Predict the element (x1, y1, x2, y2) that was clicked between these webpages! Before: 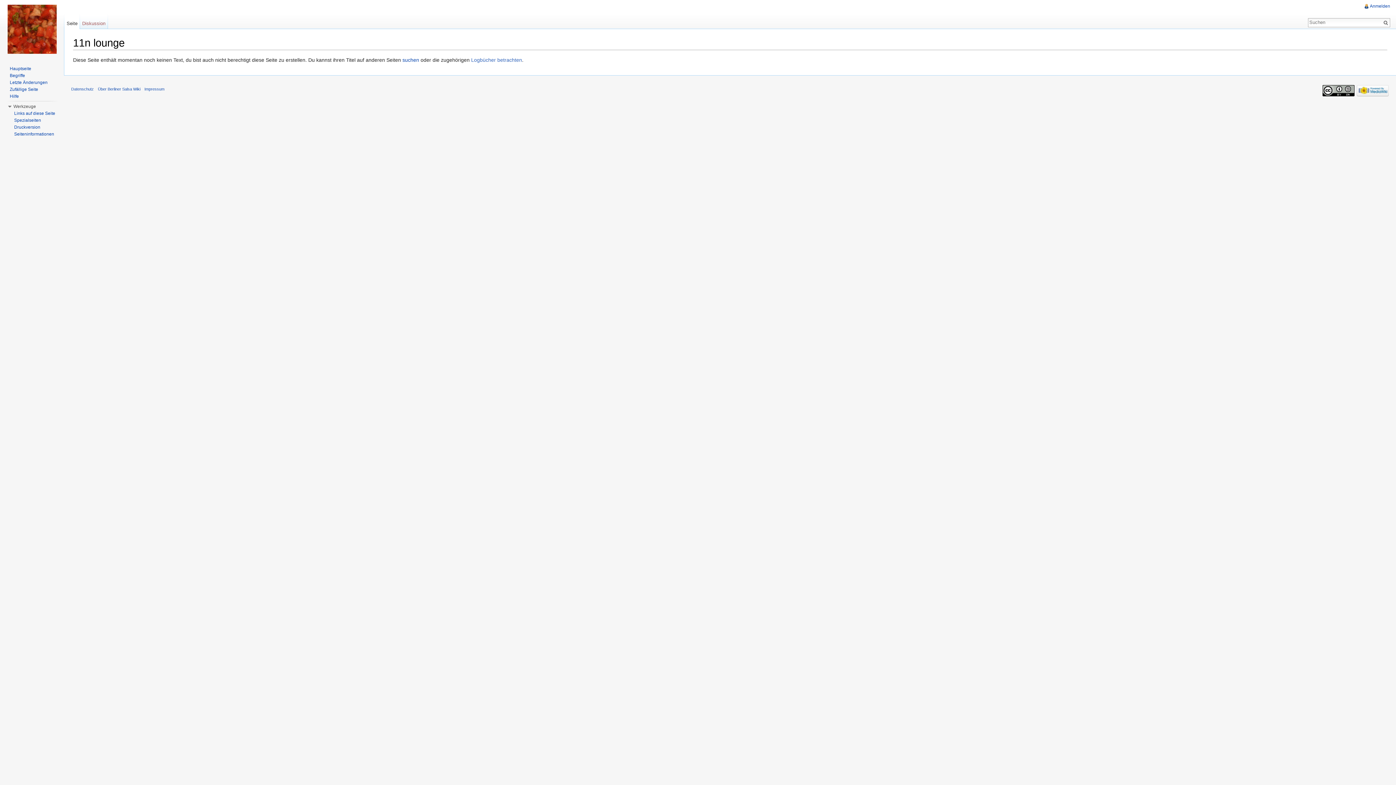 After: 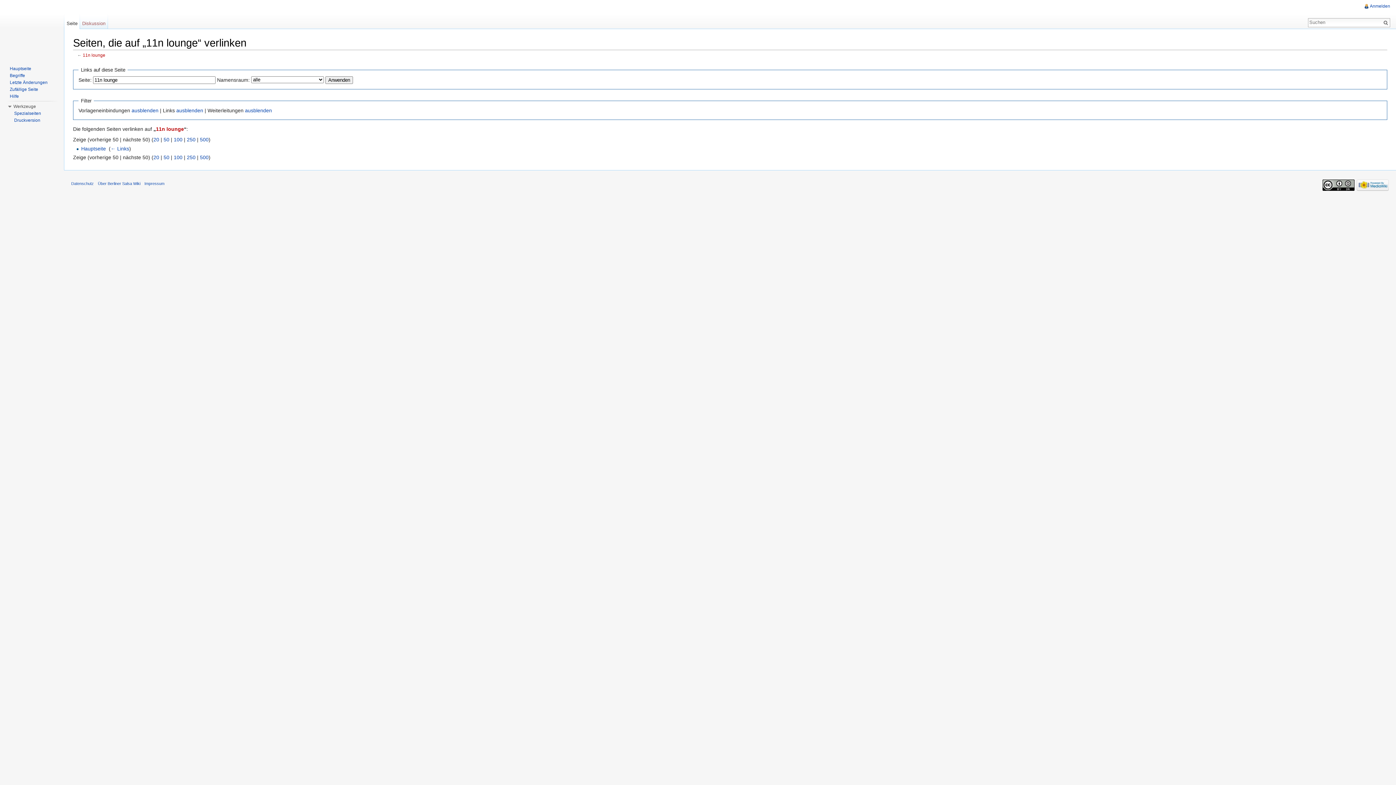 Action: bbox: (14, 110, 55, 116) label: Links auf diese Seite